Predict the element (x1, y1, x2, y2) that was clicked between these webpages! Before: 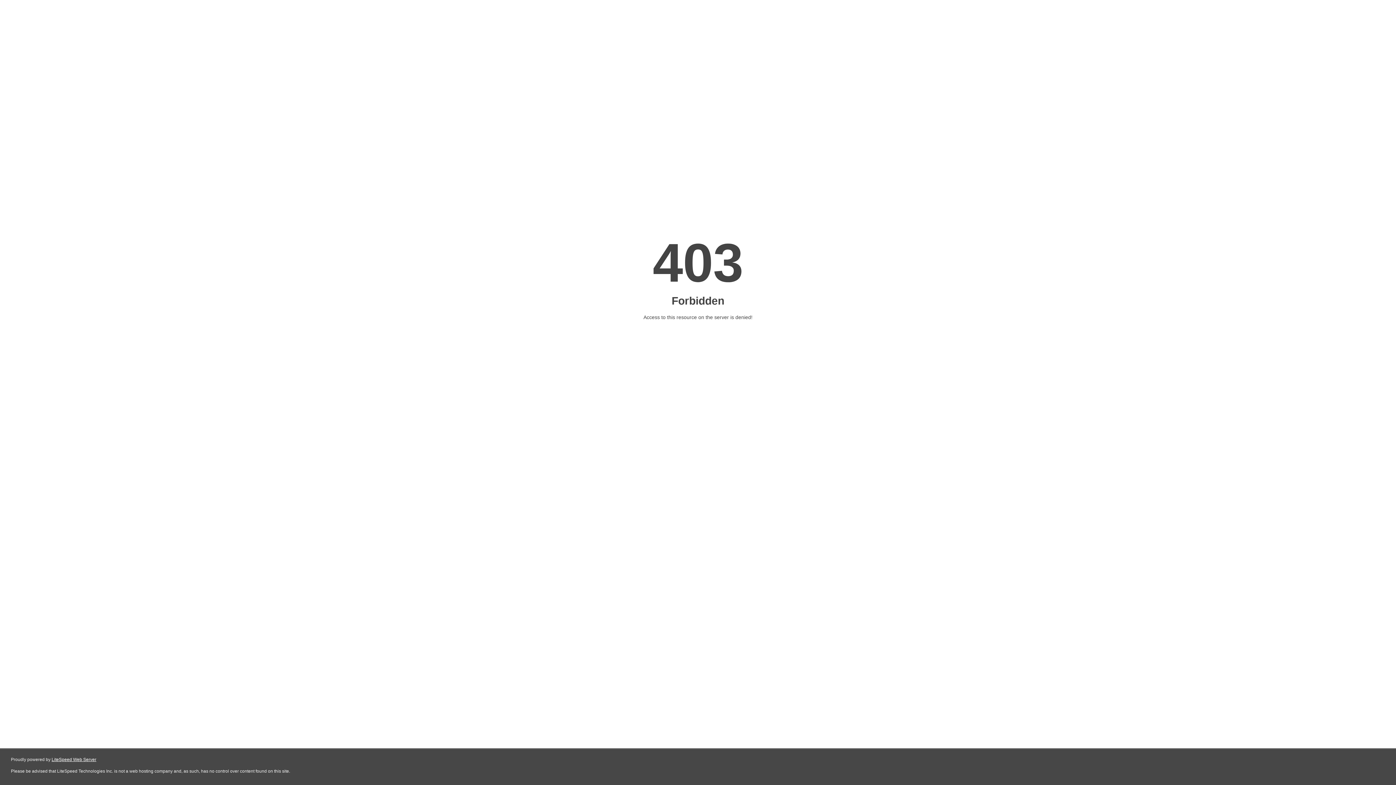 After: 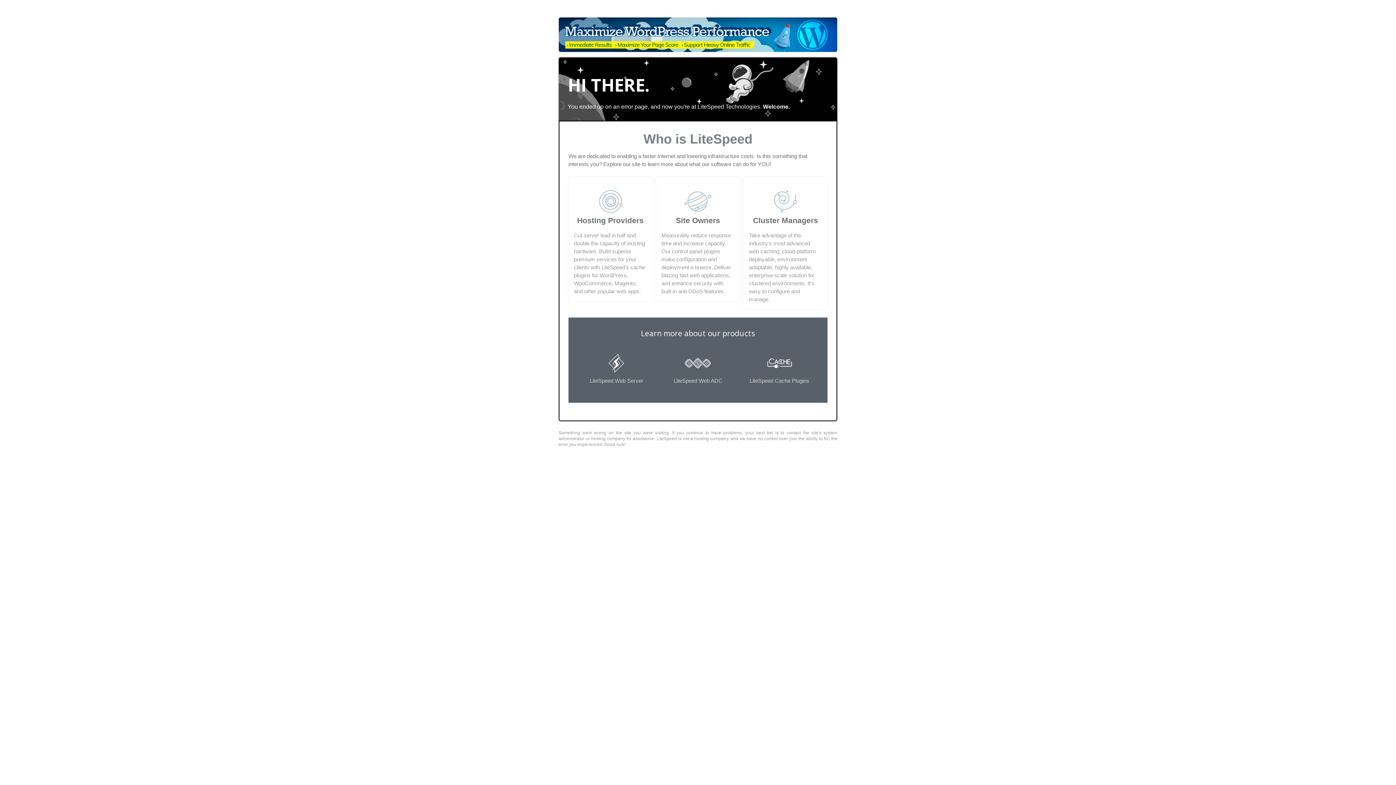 Action: label: LiteSpeed Web Server bbox: (51, 757, 96, 762)